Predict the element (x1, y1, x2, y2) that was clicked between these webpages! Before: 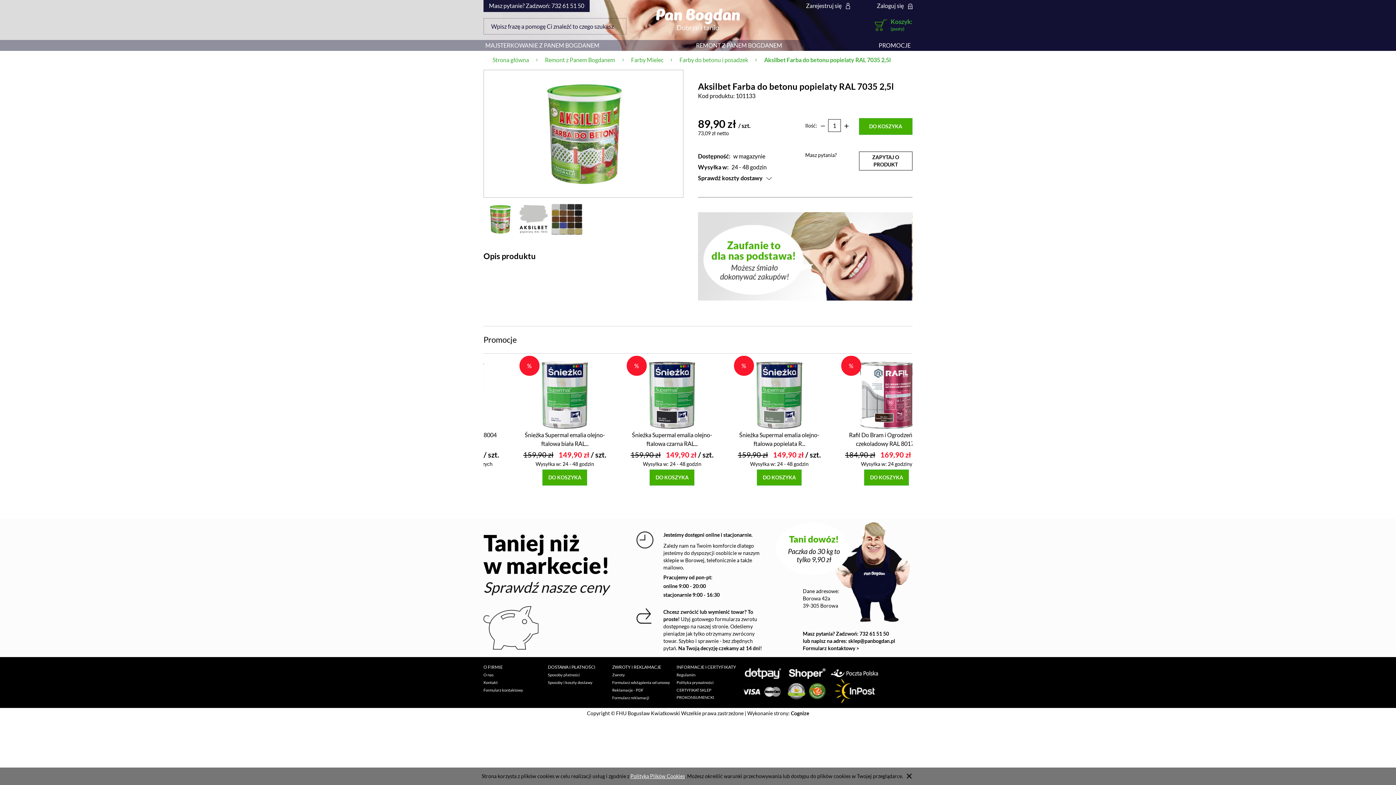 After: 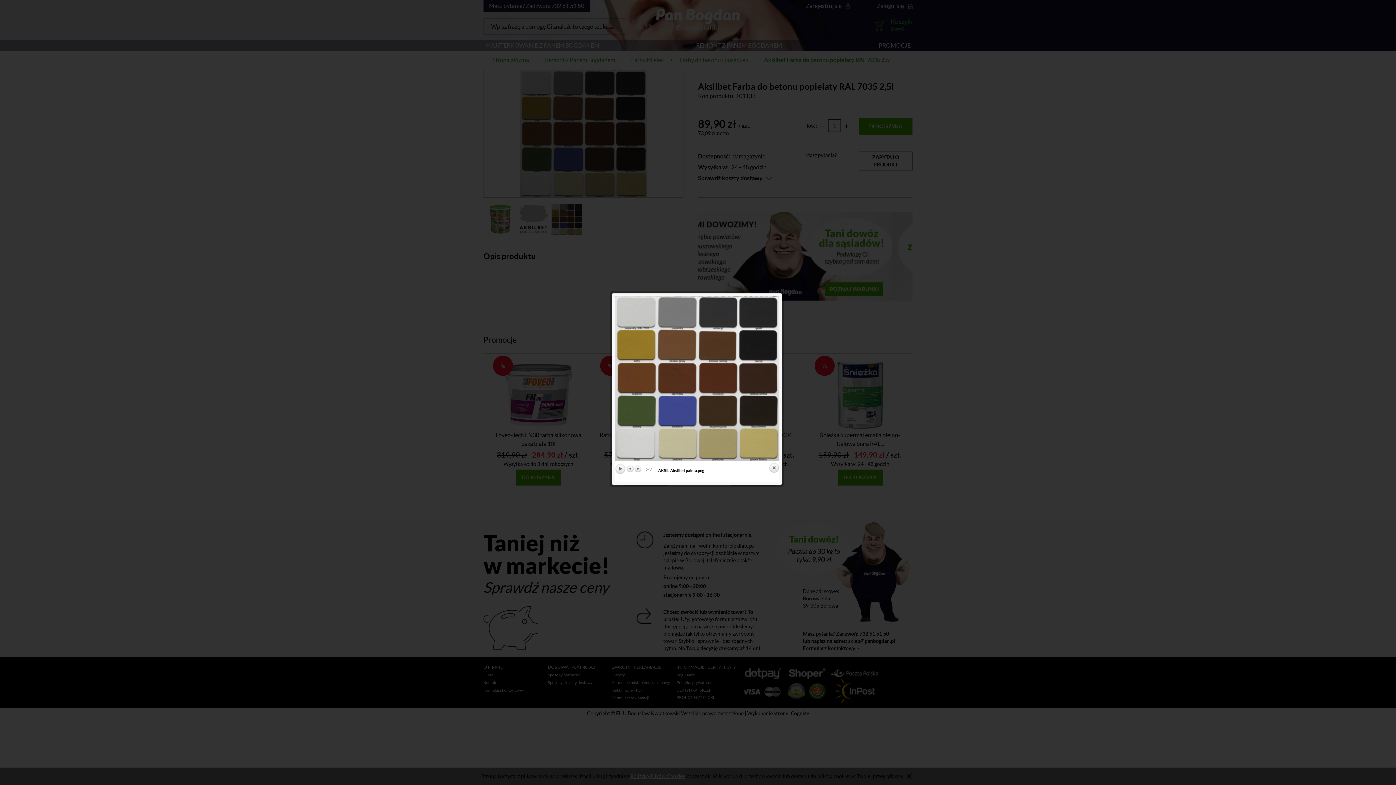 Action: bbox: (551, 216, 582, 221)